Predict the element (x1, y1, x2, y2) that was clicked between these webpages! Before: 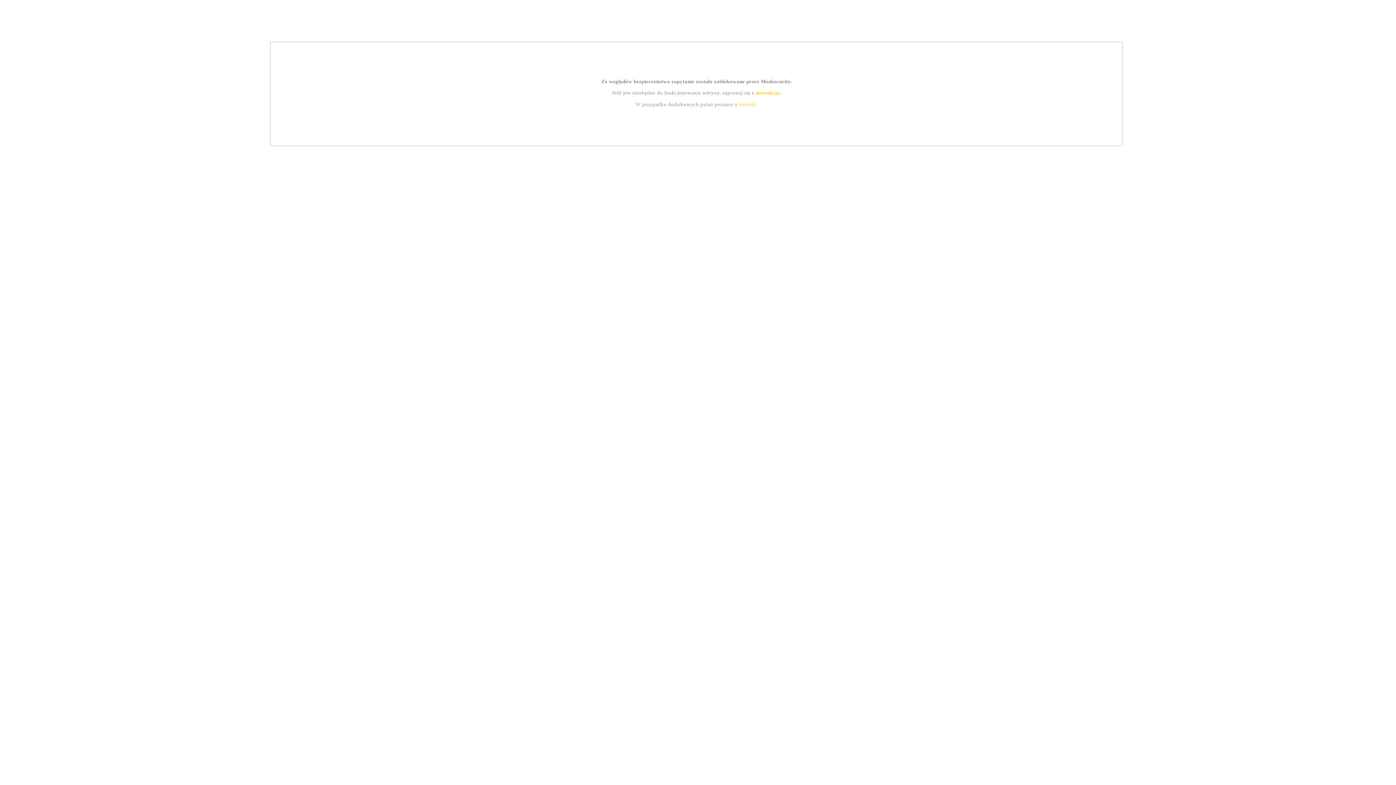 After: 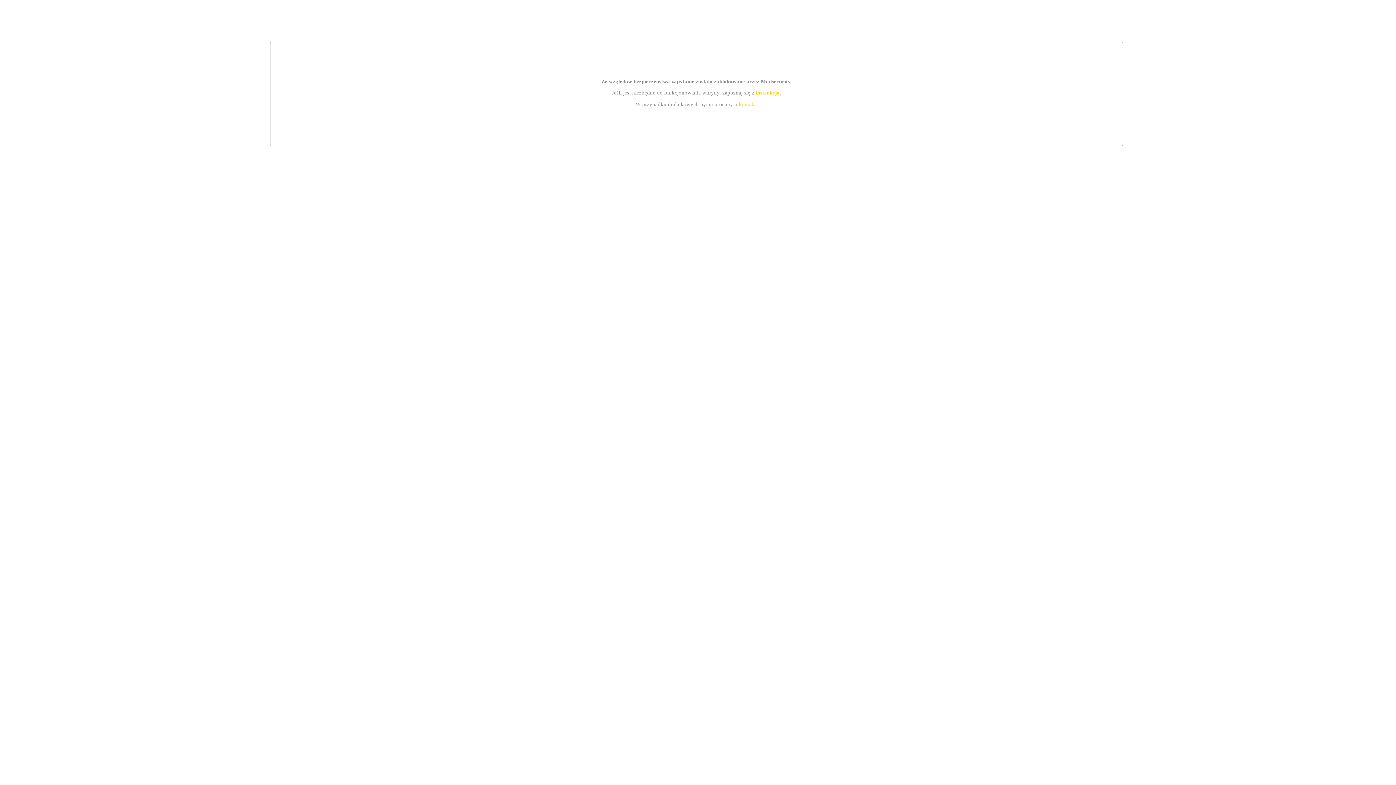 Action: label: instrukcją bbox: (755, 89, 779, 95)